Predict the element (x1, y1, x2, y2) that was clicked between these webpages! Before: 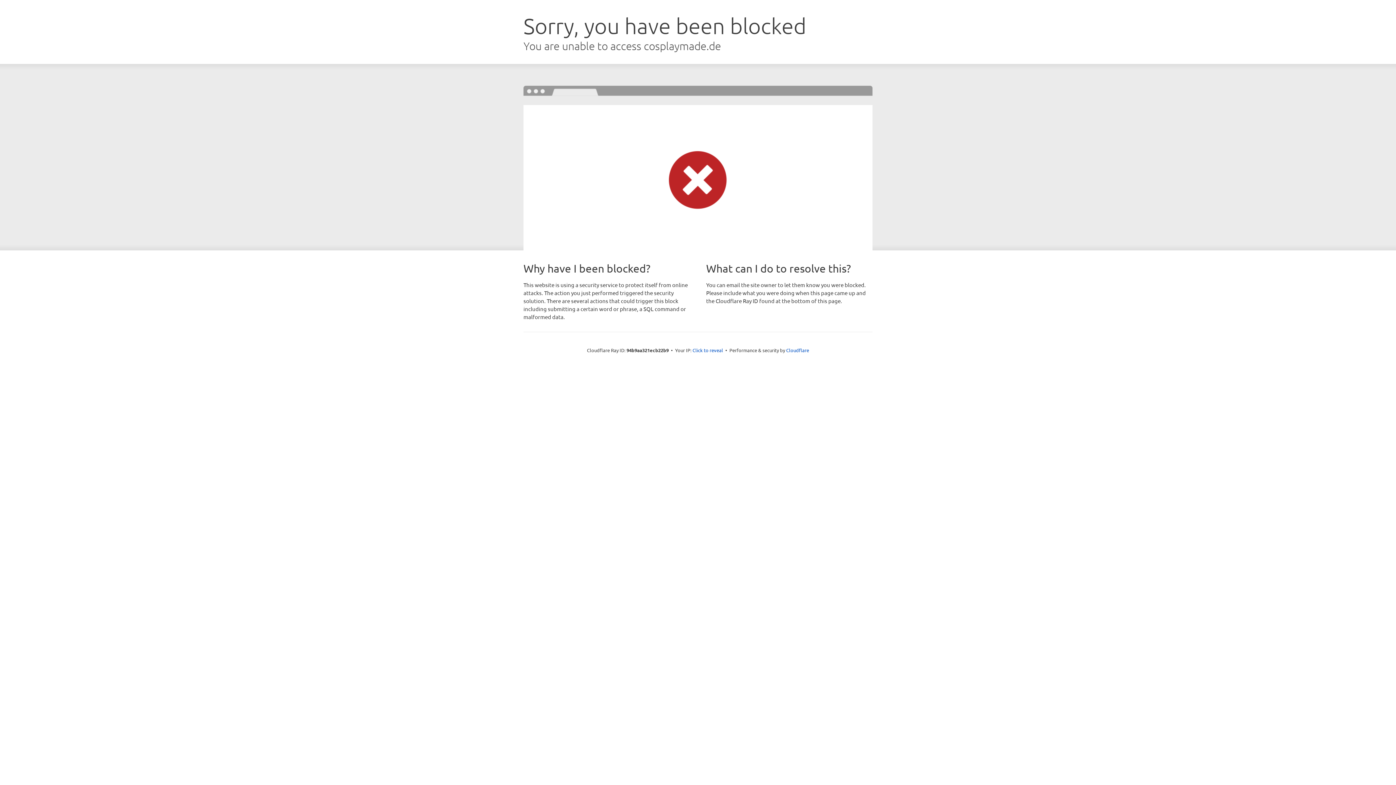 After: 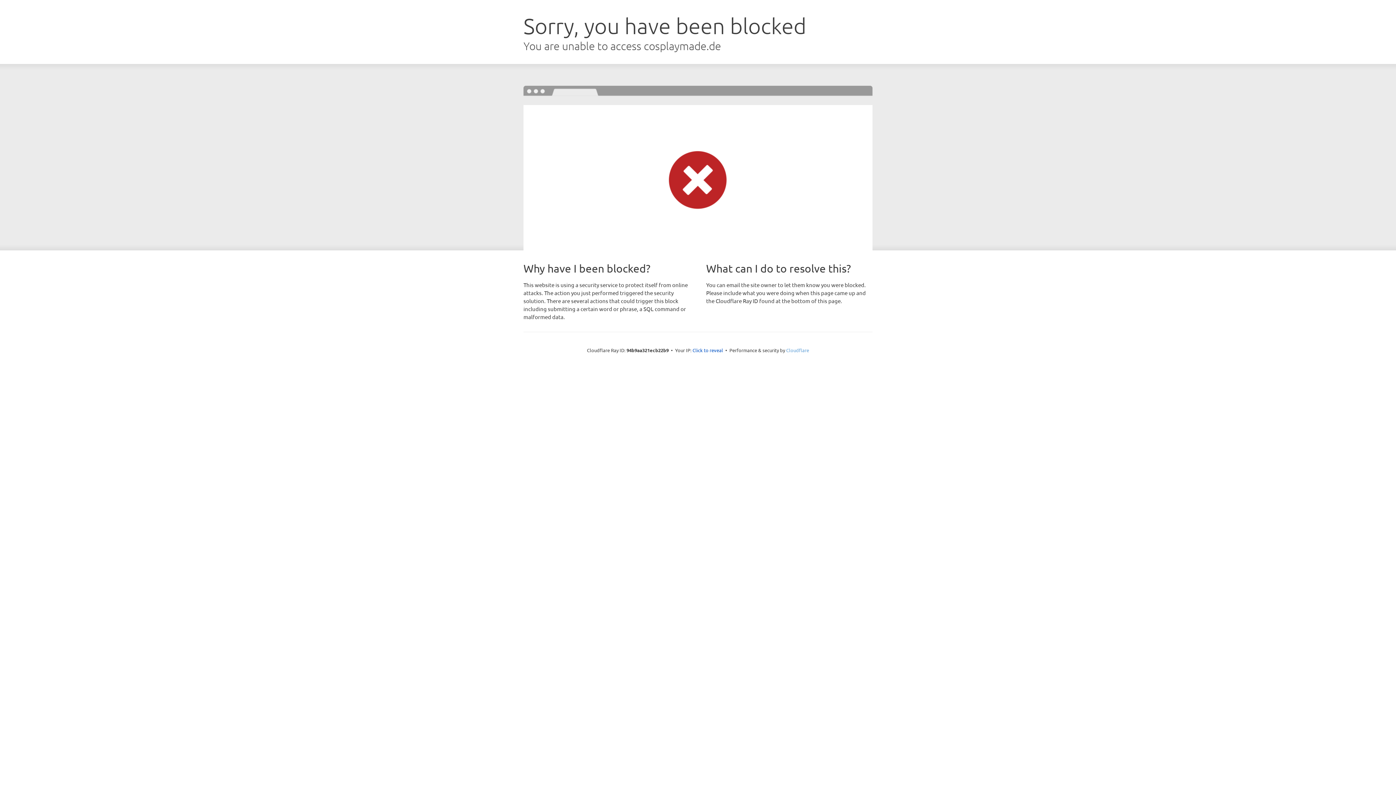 Action: bbox: (786, 347, 809, 353) label: Cloudflare